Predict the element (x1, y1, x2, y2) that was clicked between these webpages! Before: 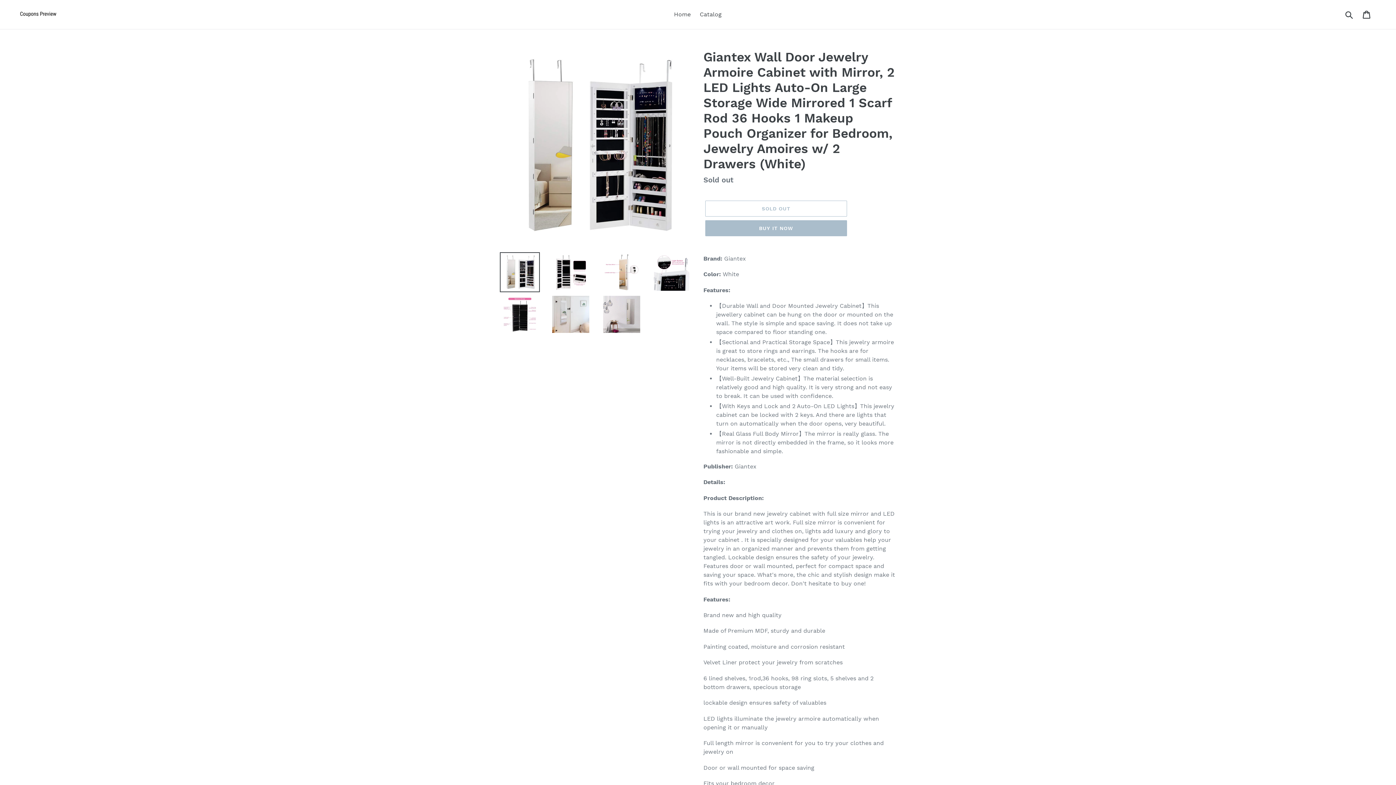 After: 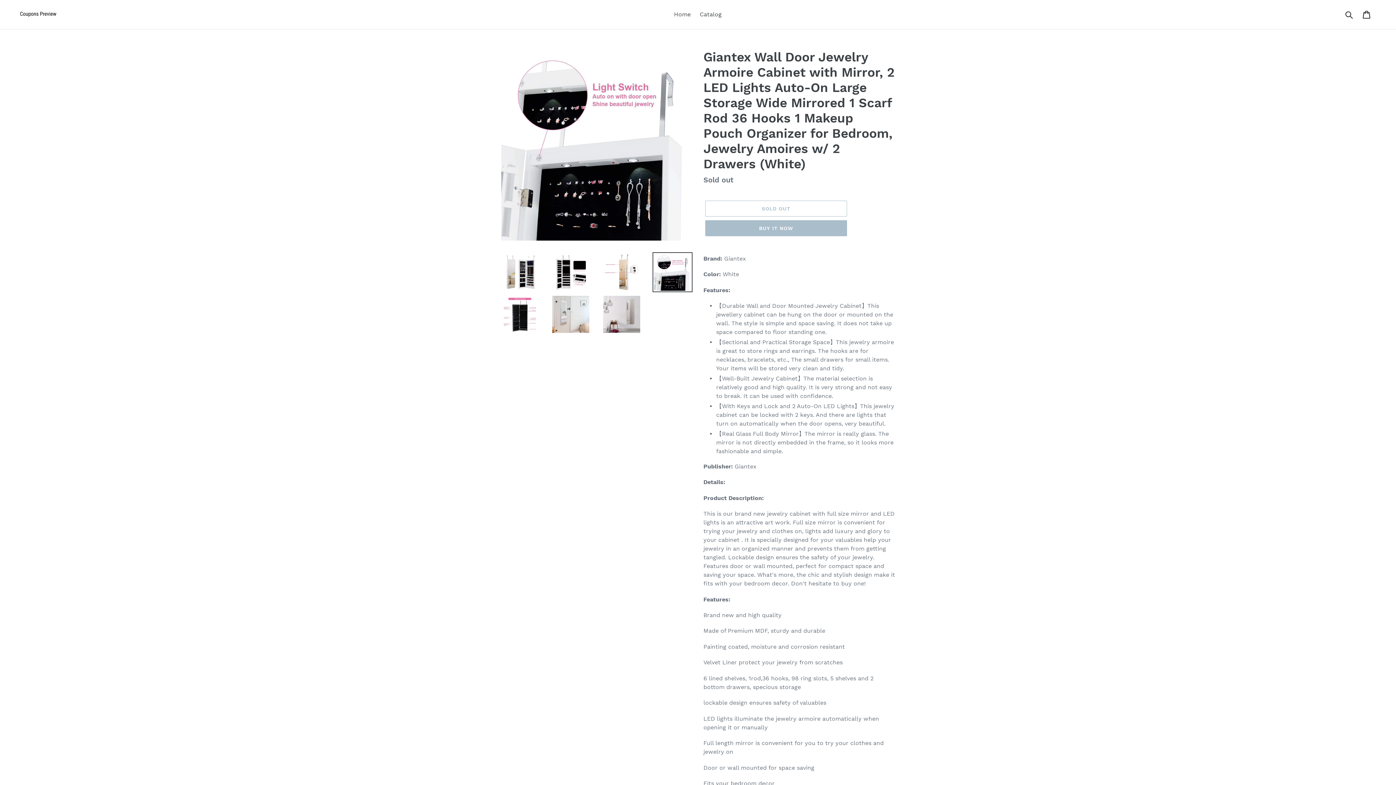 Action: bbox: (652, 252, 692, 292)